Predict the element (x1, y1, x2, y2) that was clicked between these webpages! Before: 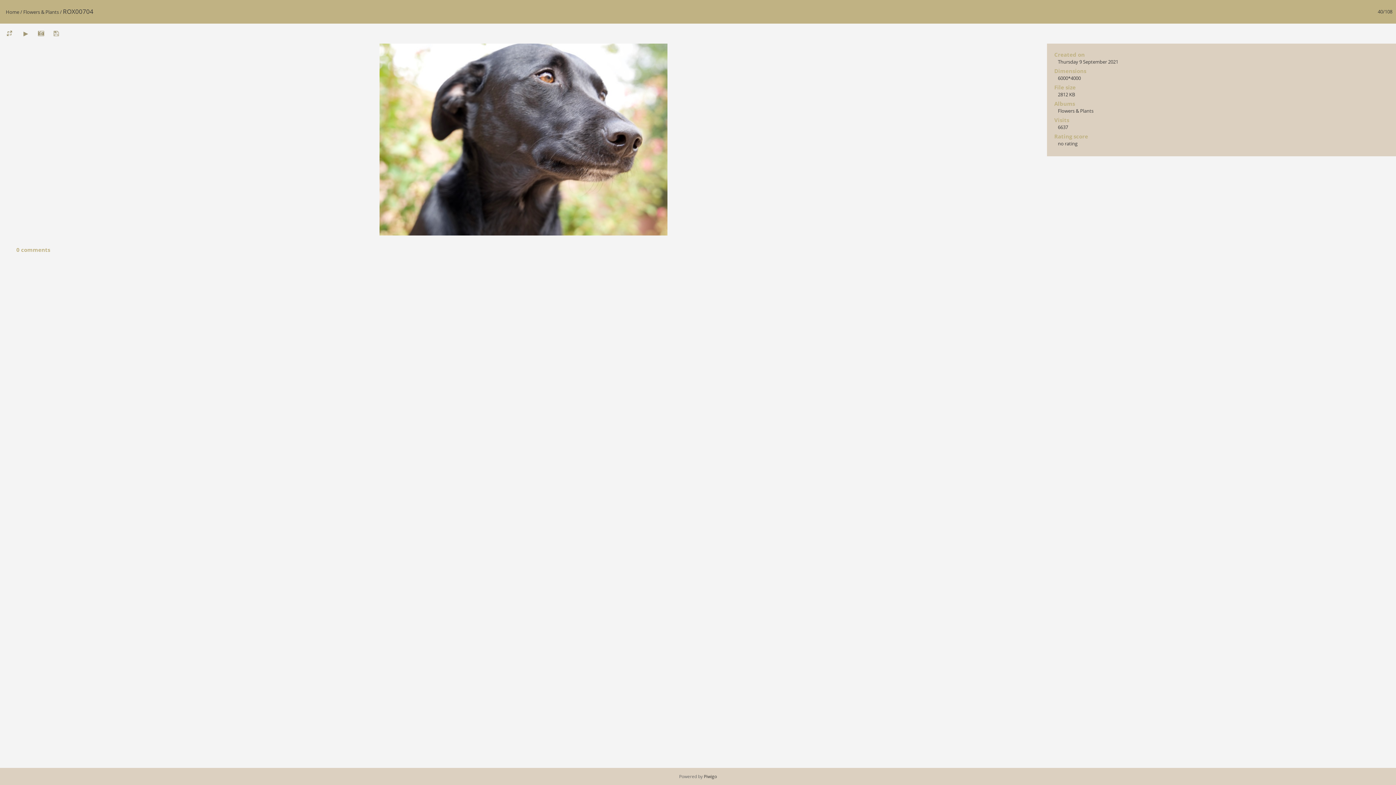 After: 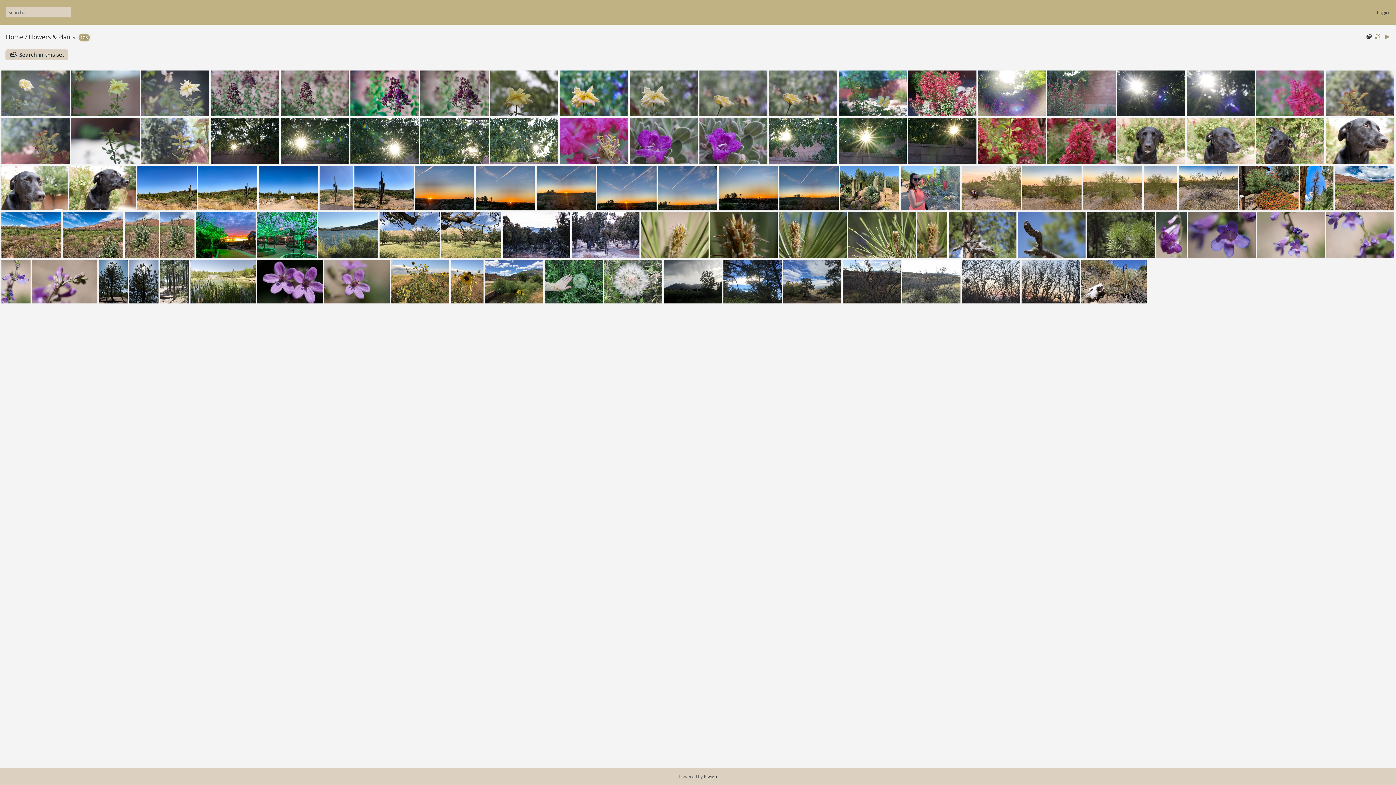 Action: label: Flowers & Plants bbox: (23, 8, 58, 15)